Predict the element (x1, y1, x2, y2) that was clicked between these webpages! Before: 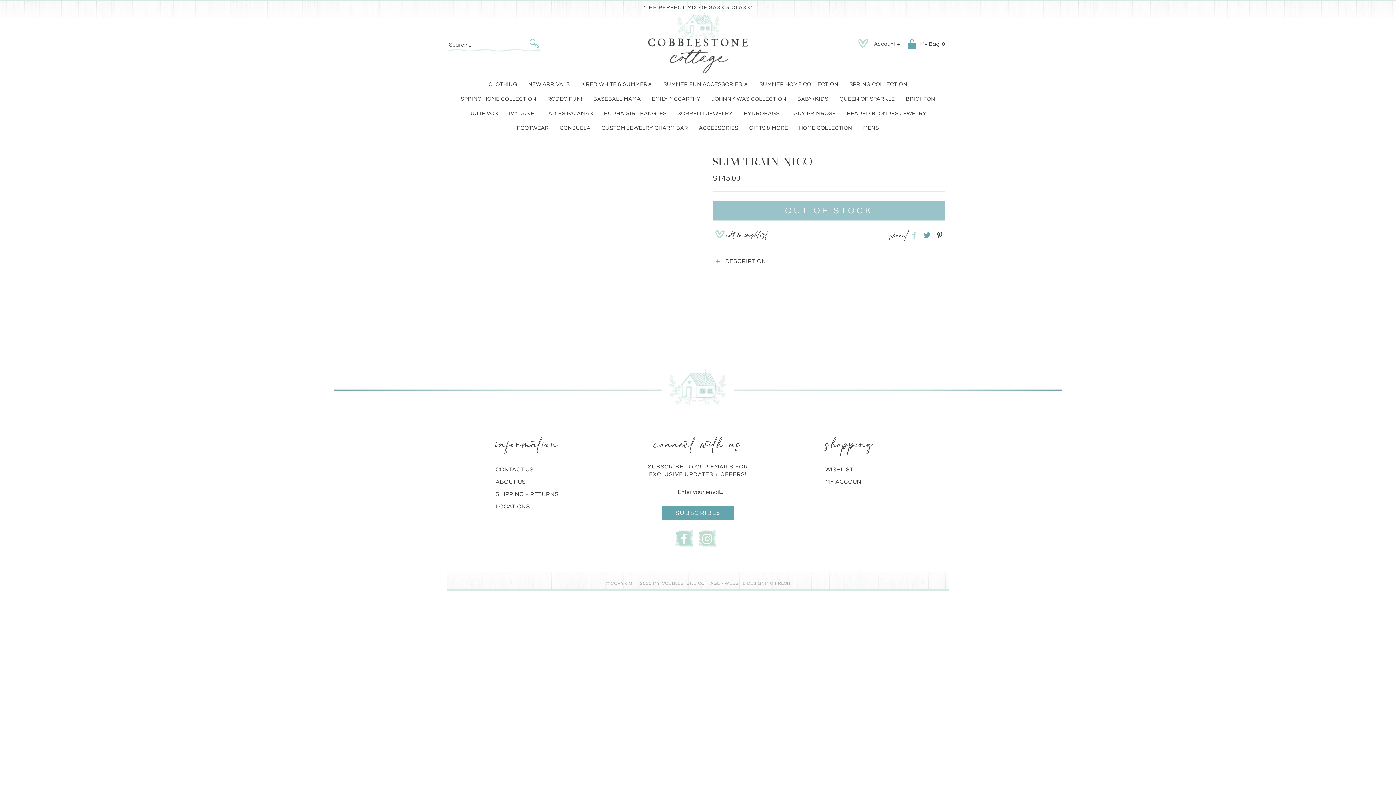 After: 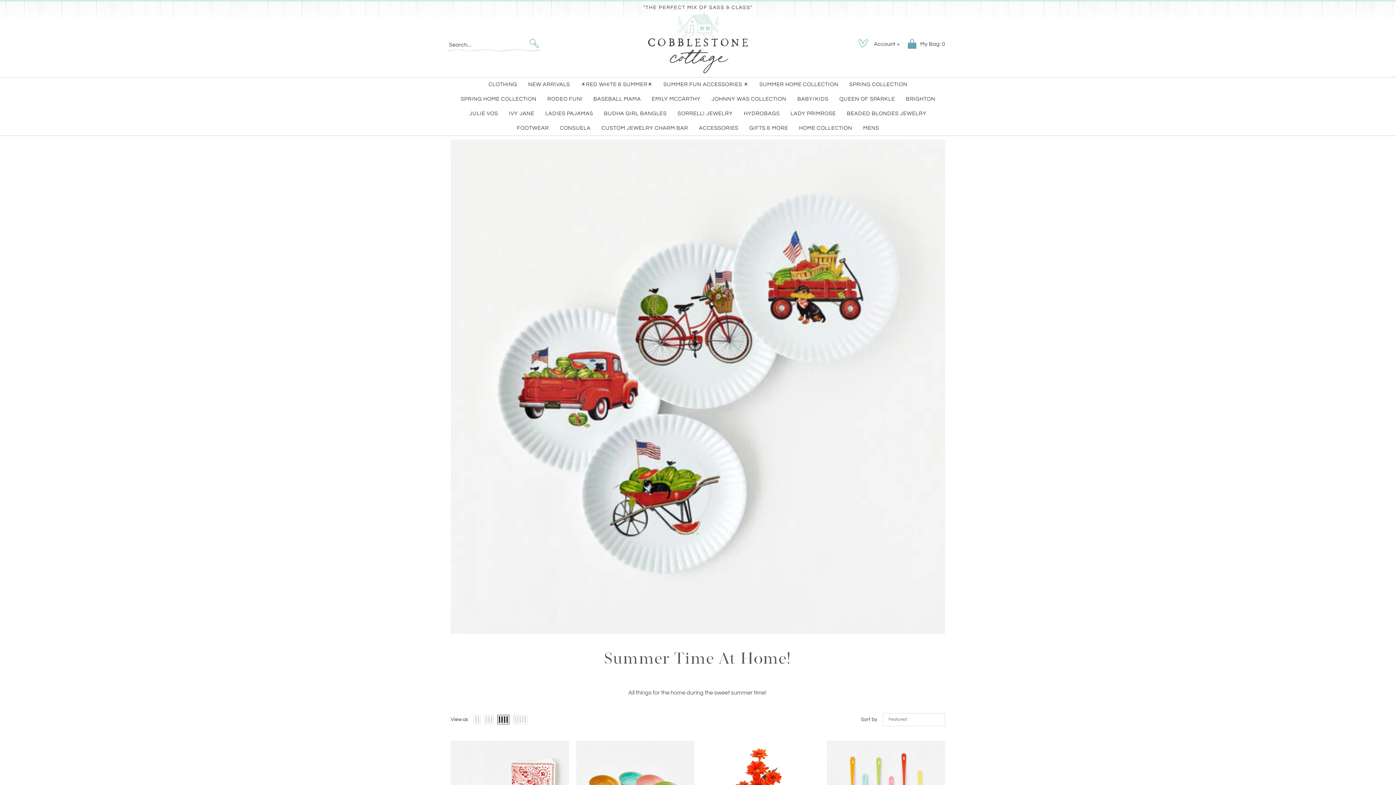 Action: bbox: (754, 77, 844, 92) label: SUMMER HOME COLLECTION